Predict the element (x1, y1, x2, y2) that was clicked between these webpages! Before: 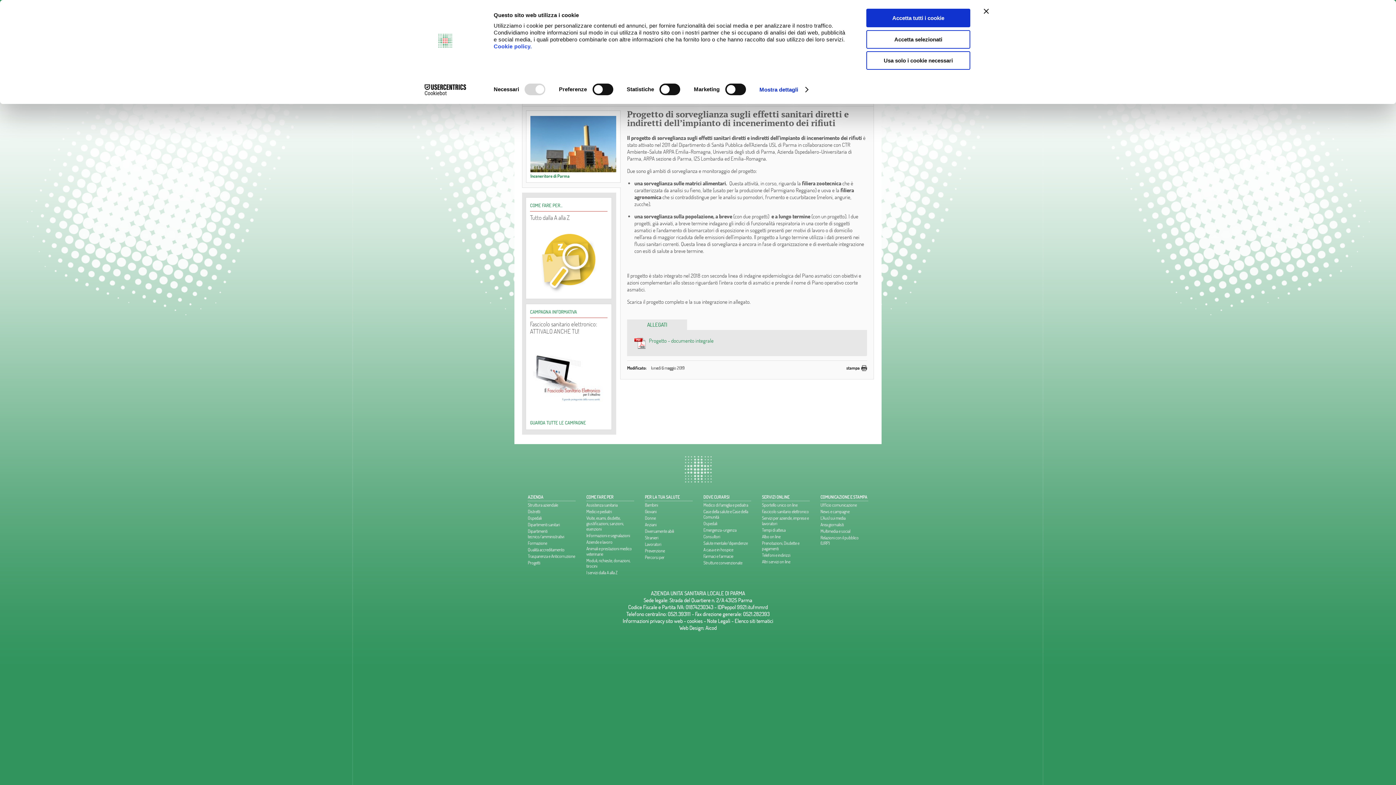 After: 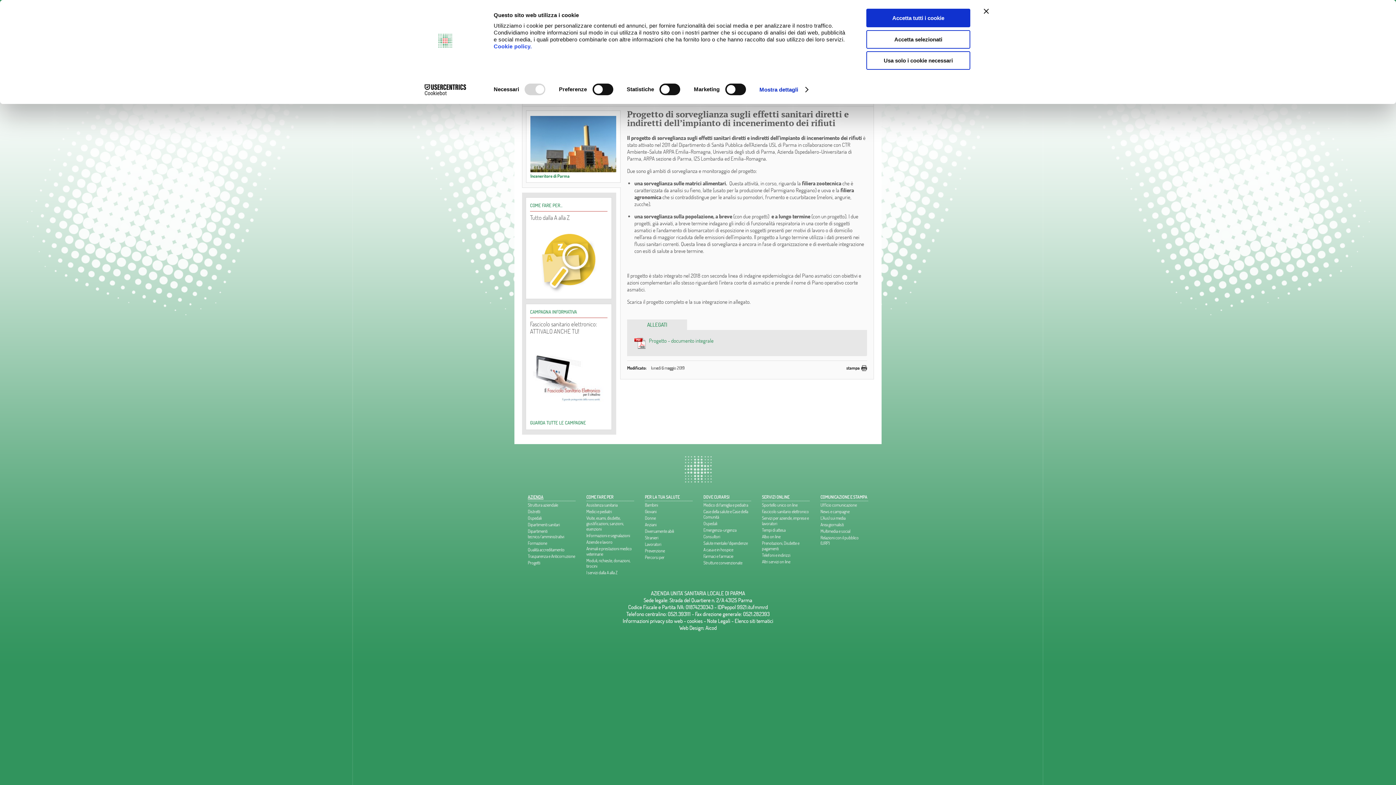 Action: bbox: (528, 494, 575, 501) label: AZIENDA